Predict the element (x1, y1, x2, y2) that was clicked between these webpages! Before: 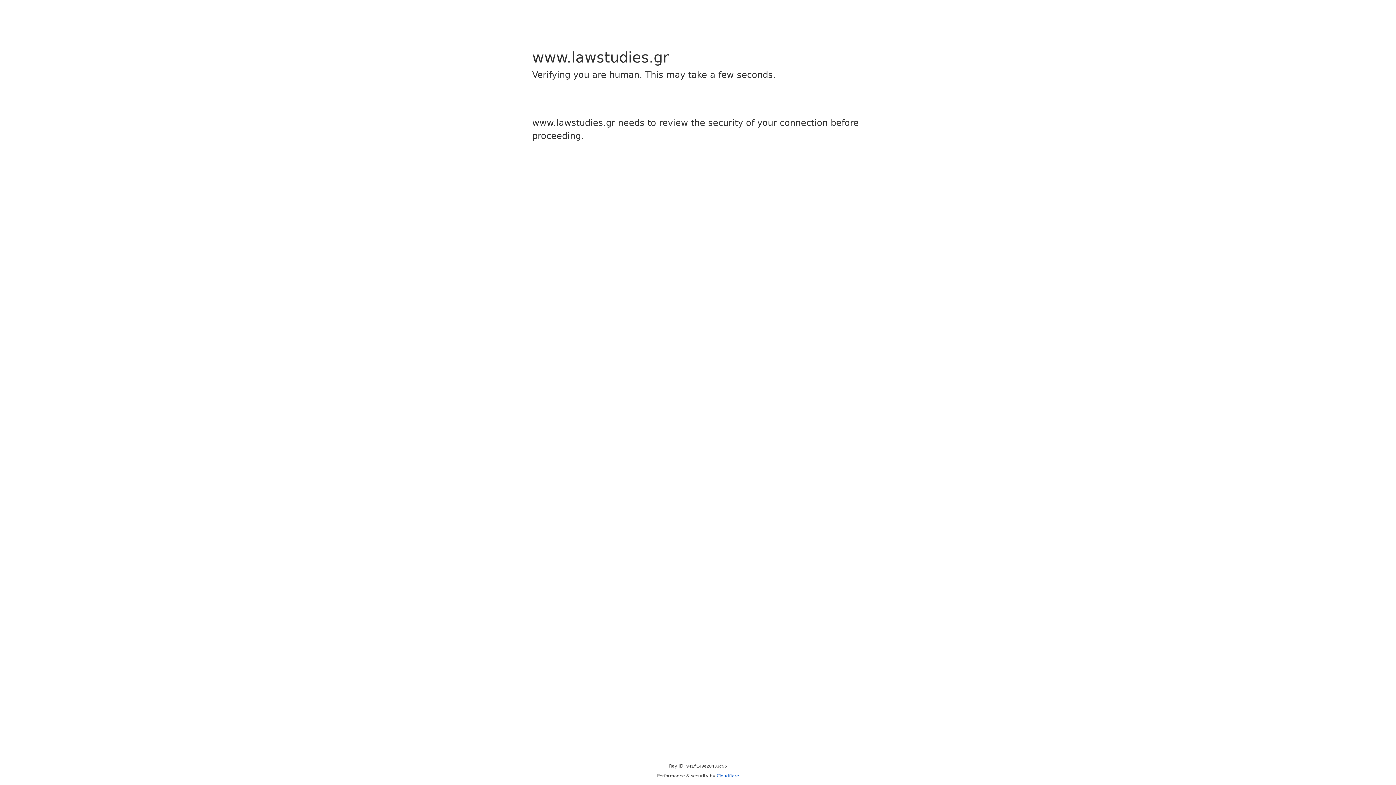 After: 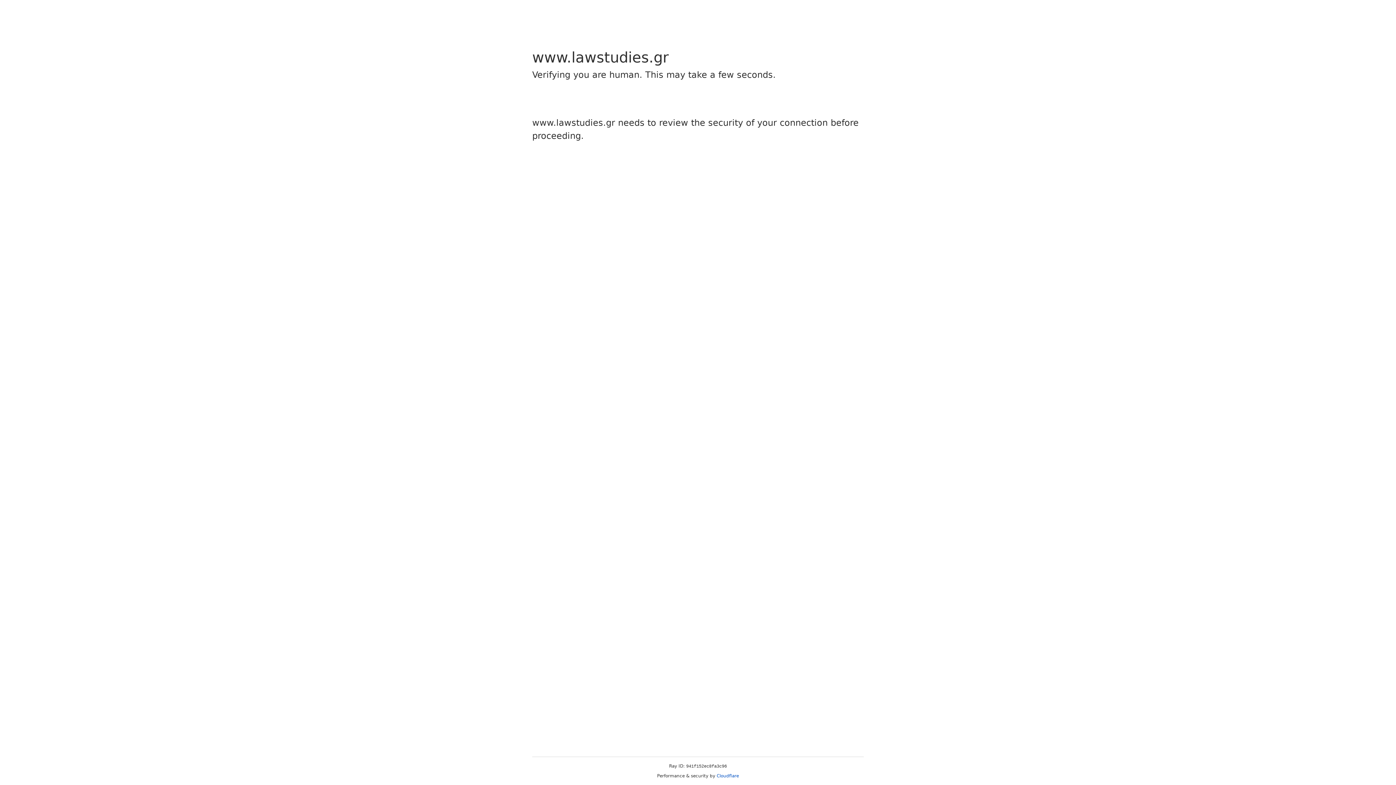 Action: bbox: (716, 773, 739, 778) label: Cloudflare